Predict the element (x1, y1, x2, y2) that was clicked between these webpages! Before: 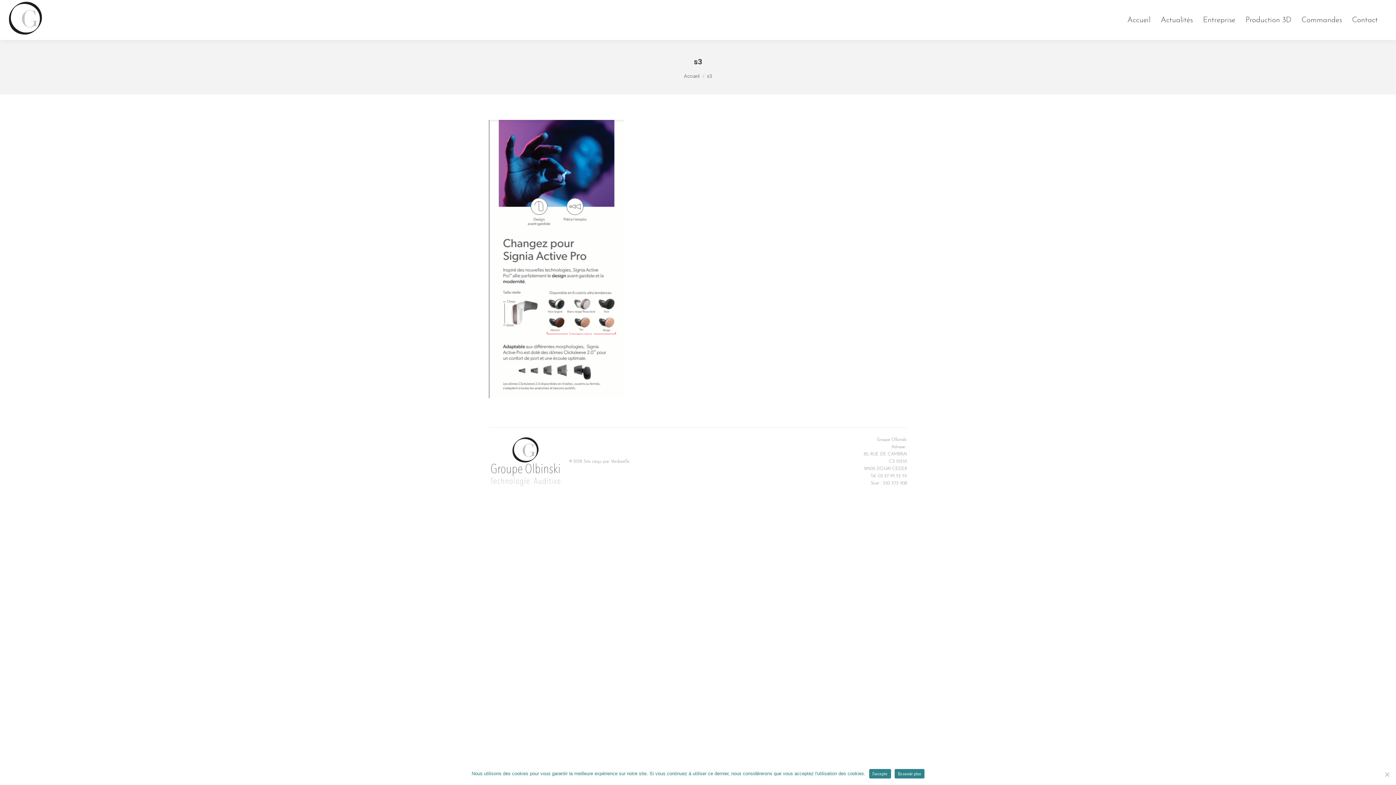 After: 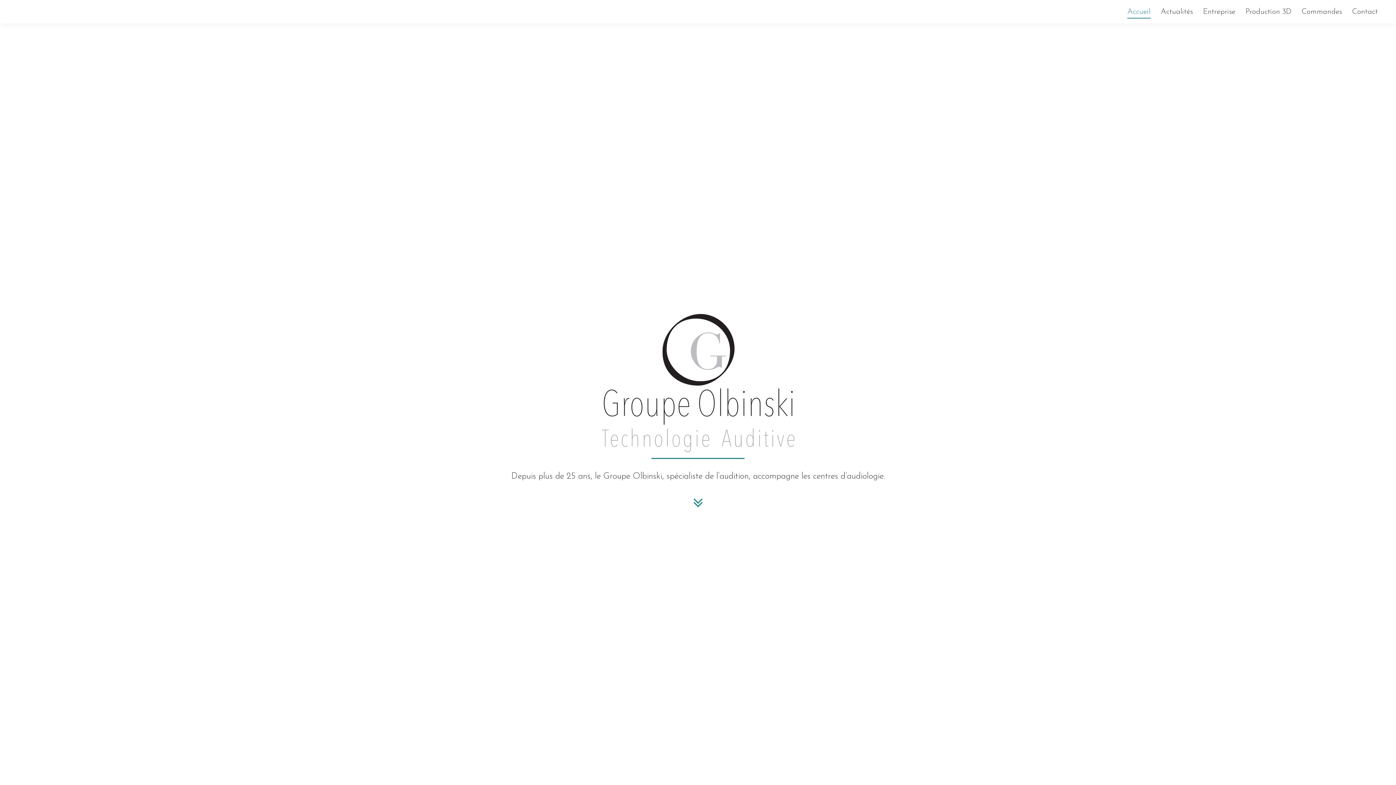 Action: label: Accueil bbox: (684, 73, 699, 78)